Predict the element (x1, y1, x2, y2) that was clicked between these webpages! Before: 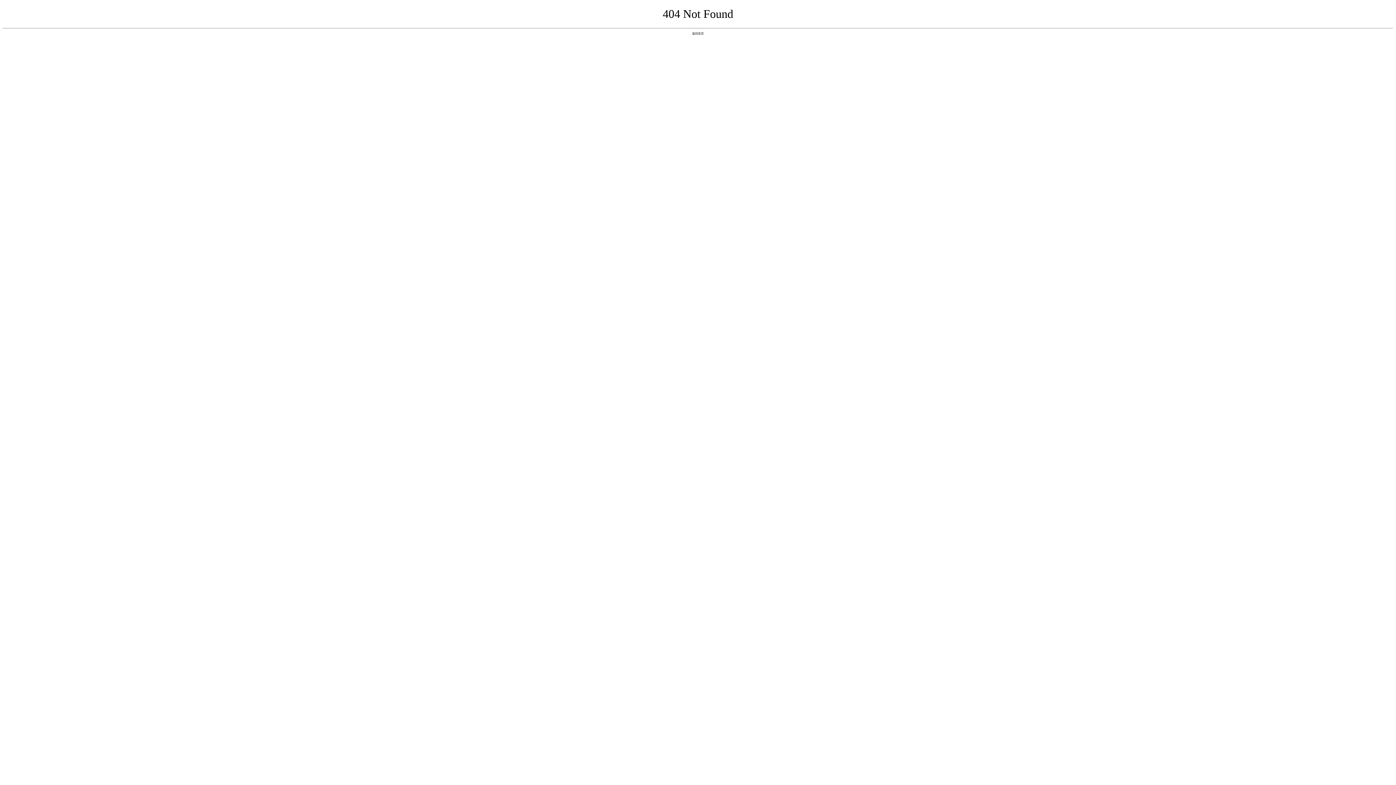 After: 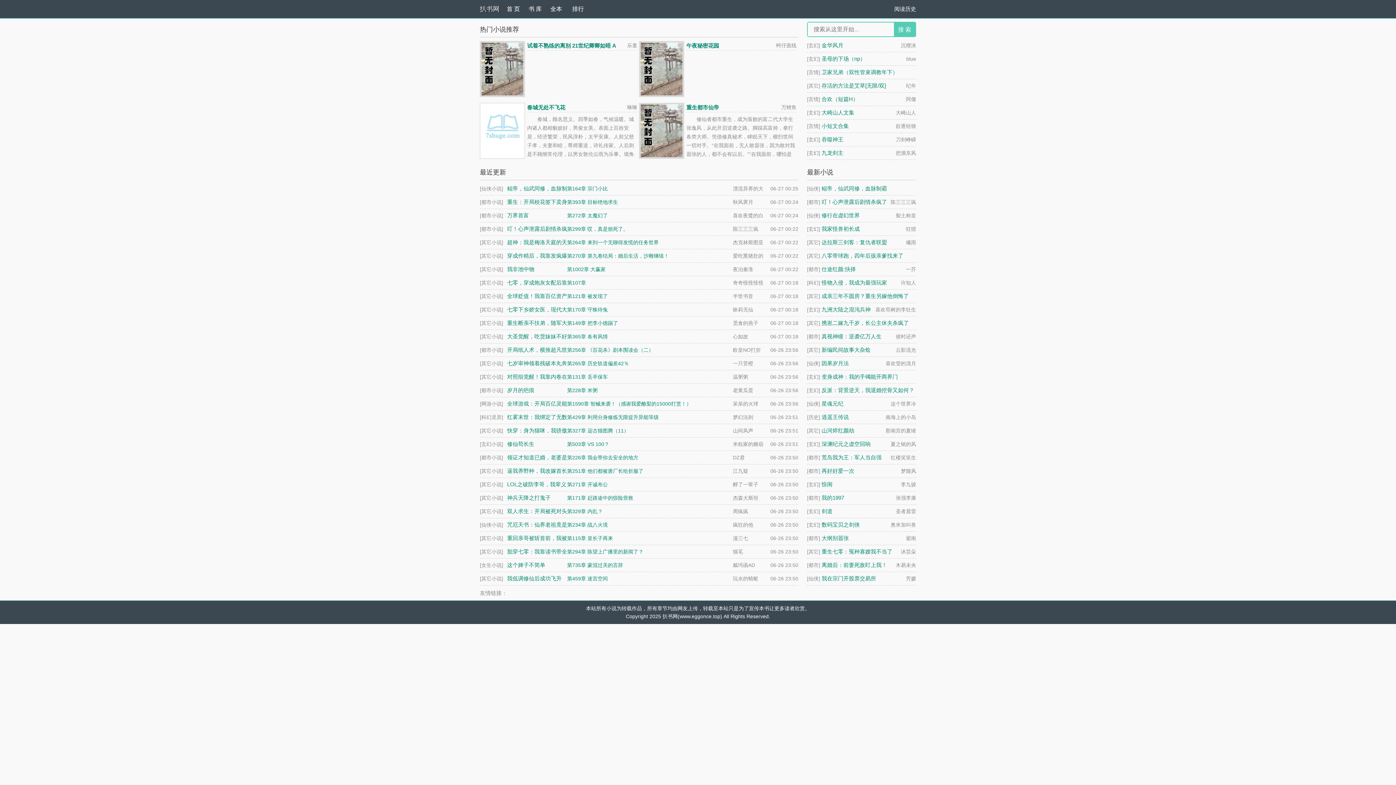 Action: label: 返回首页 bbox: (692, 31, 704, 35)